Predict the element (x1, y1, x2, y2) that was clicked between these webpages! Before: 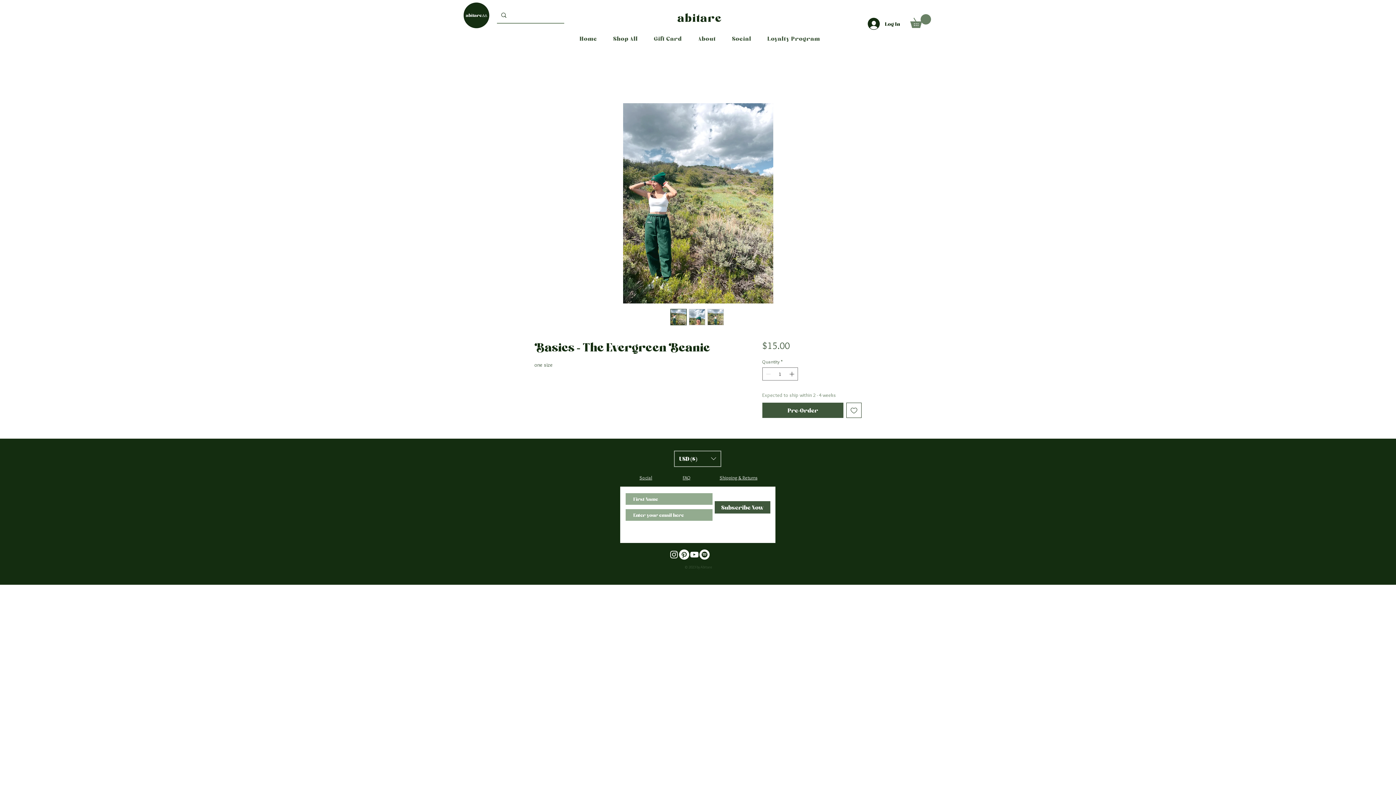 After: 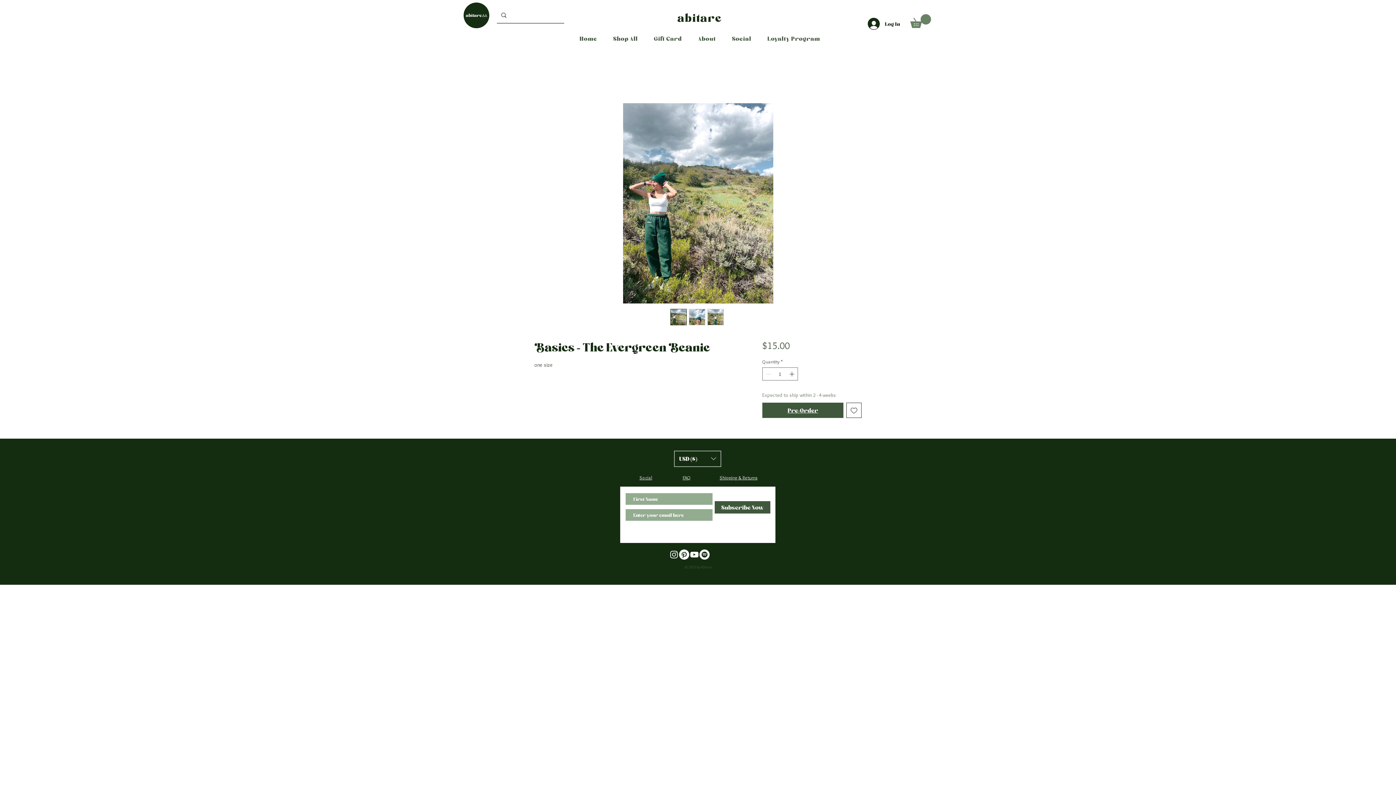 Action: label: Pre-Order bbox: (762, 402, 843, 418)